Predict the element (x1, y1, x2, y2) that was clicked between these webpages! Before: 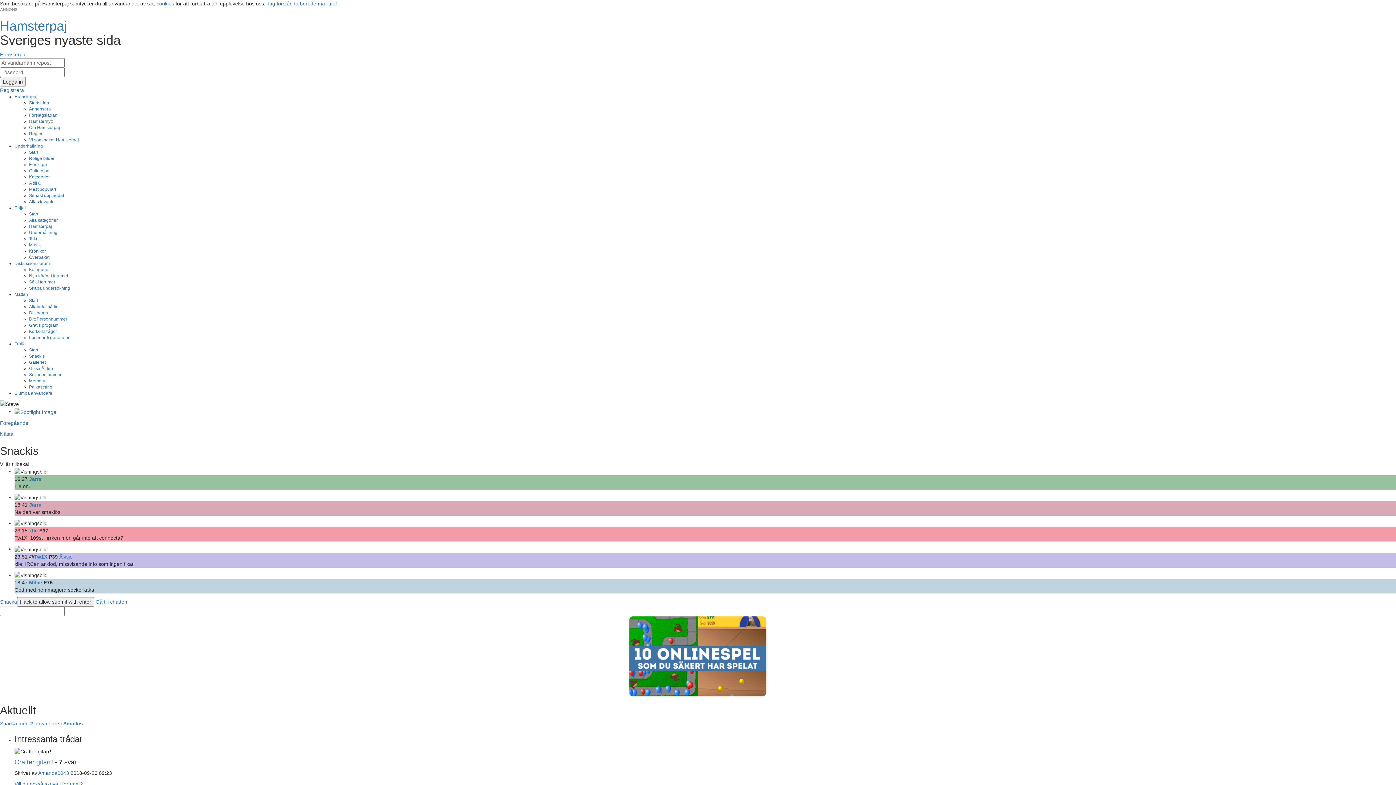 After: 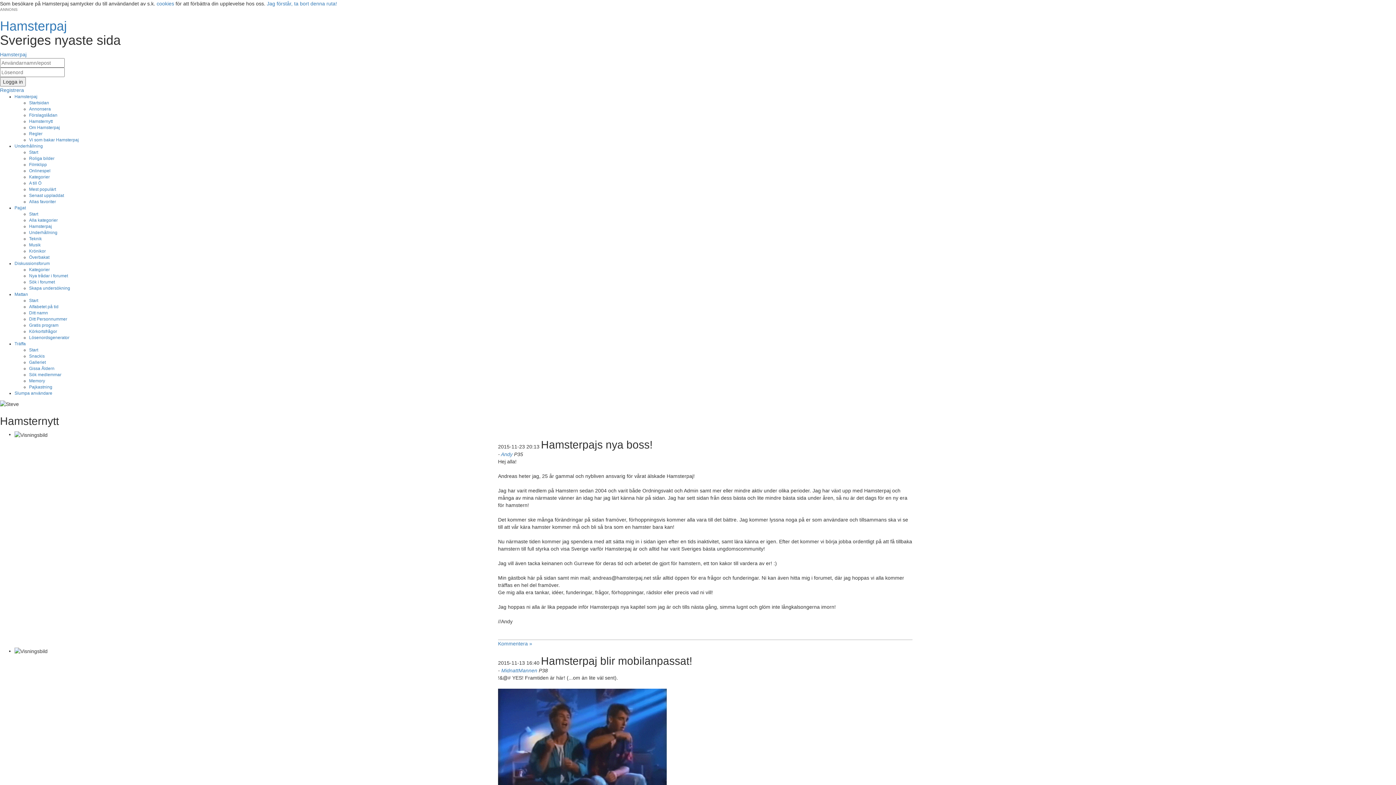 Action: bbox: (29, 118, 52, 124) label: Hamsternytt